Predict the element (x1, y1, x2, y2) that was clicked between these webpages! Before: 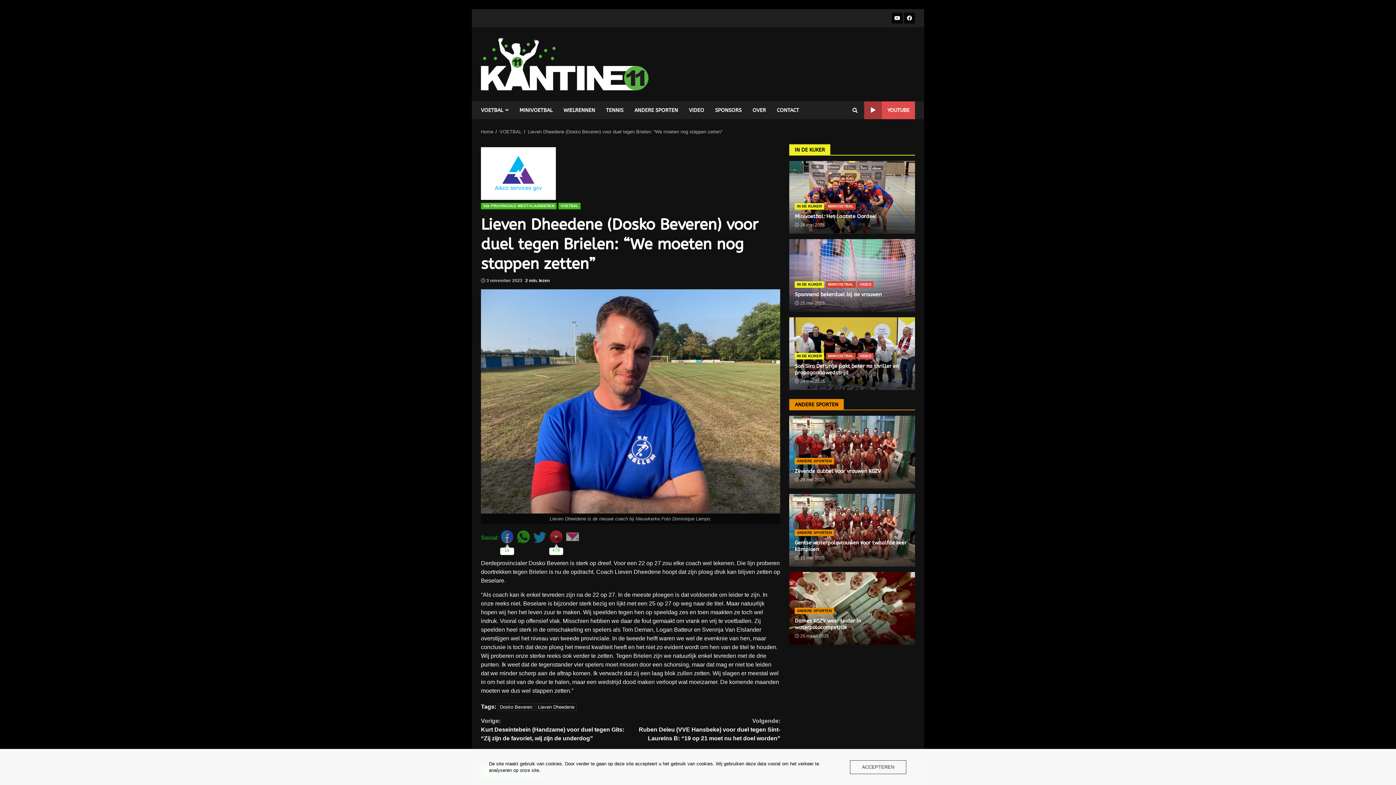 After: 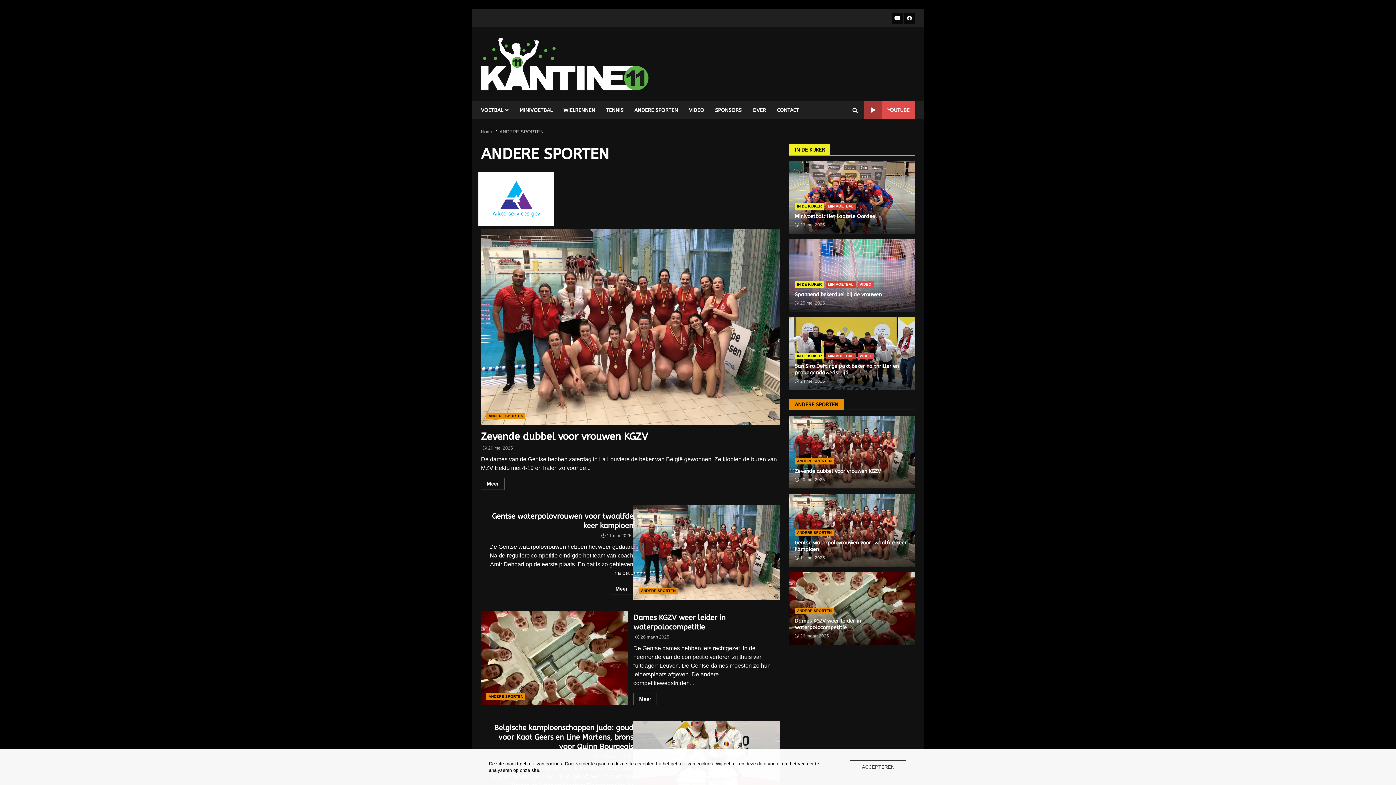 Action: bbox: (795, 529, 834, 536) label: ANDERE SPORTEN